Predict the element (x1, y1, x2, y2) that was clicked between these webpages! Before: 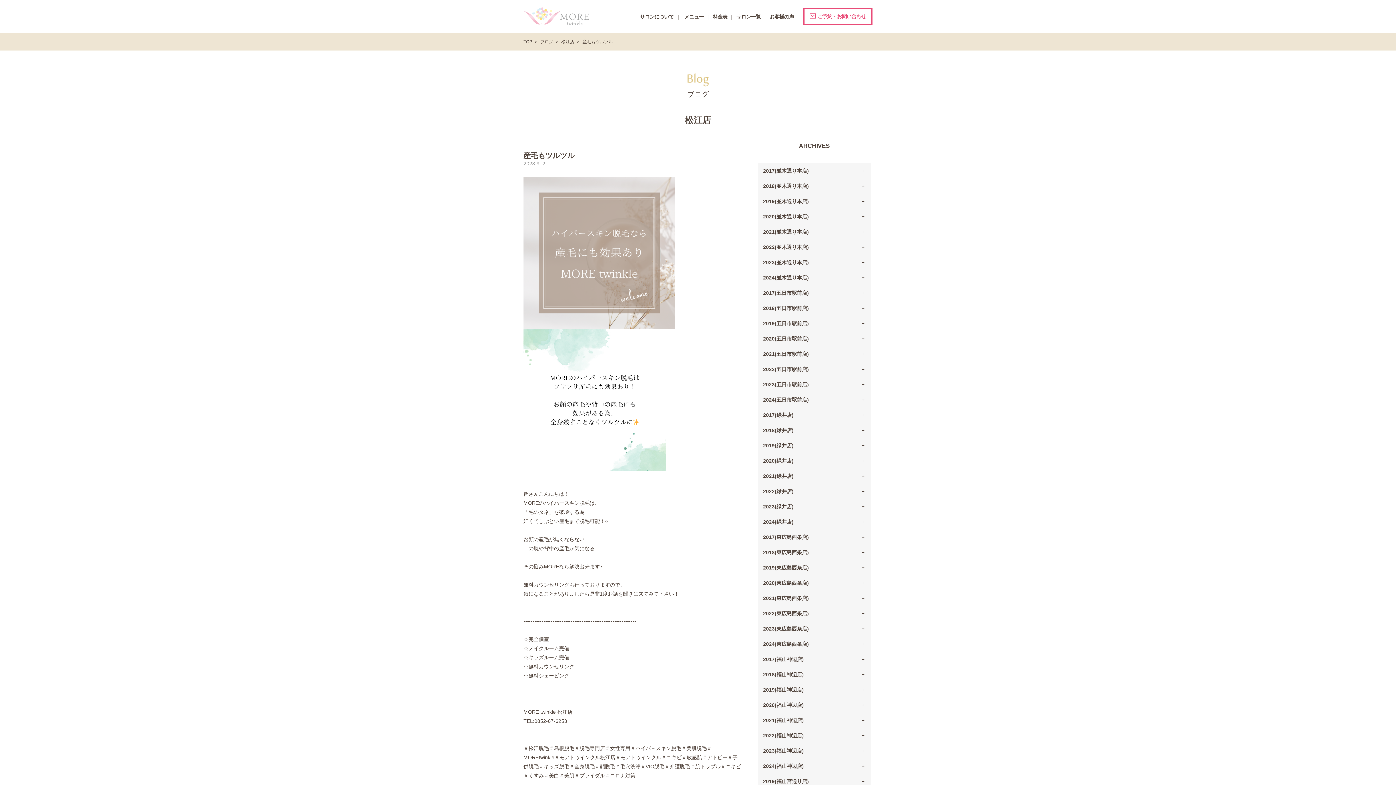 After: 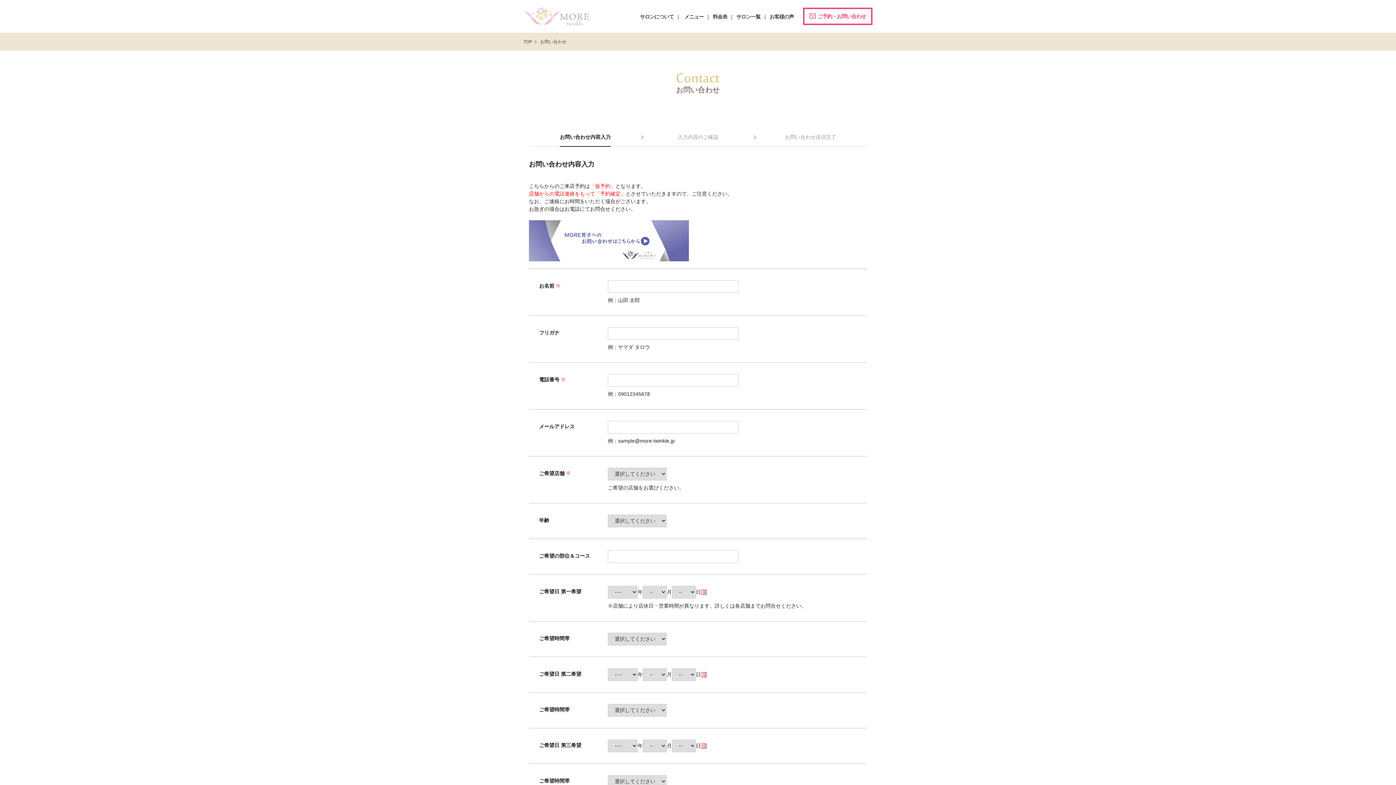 Action: label: ご予約・お問い合わせ bbox: (803, 7, 872, 25)